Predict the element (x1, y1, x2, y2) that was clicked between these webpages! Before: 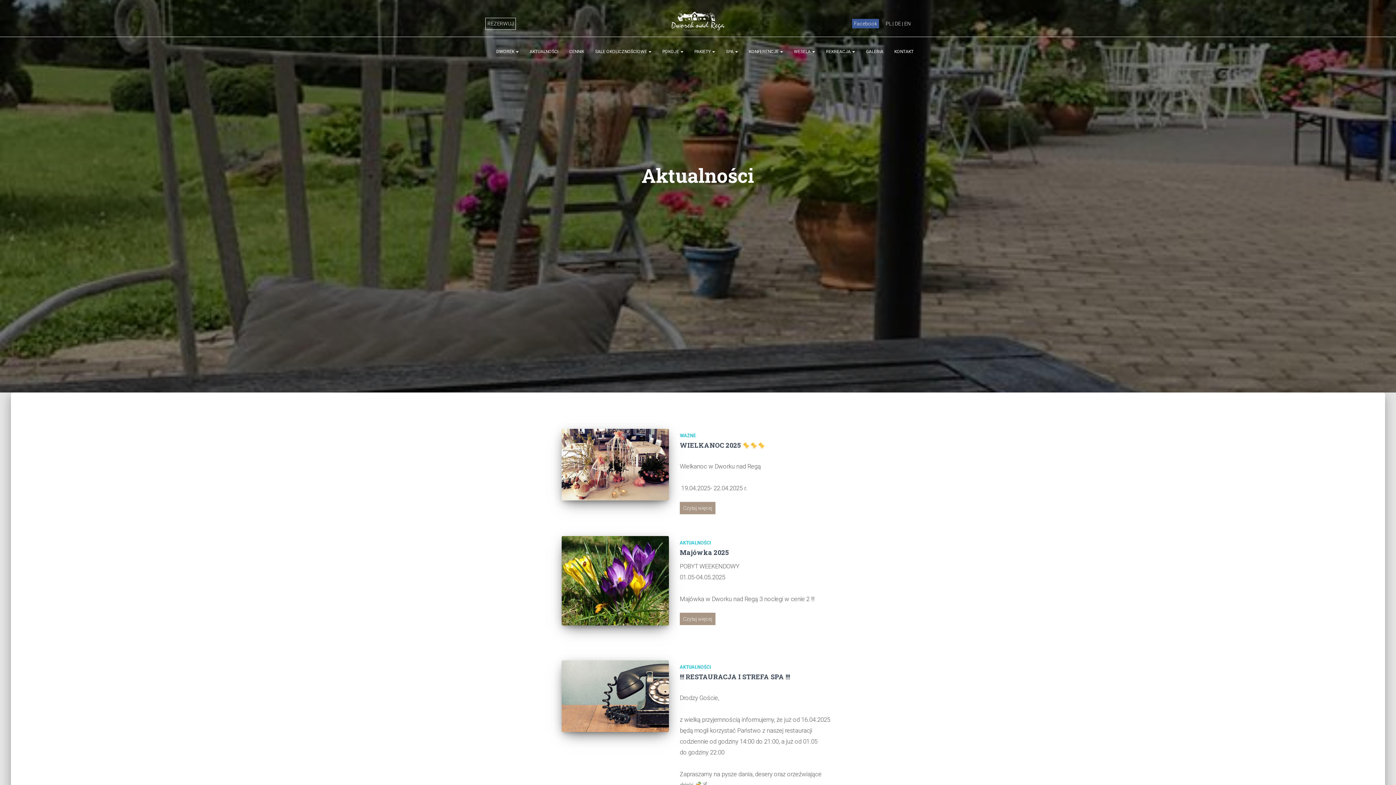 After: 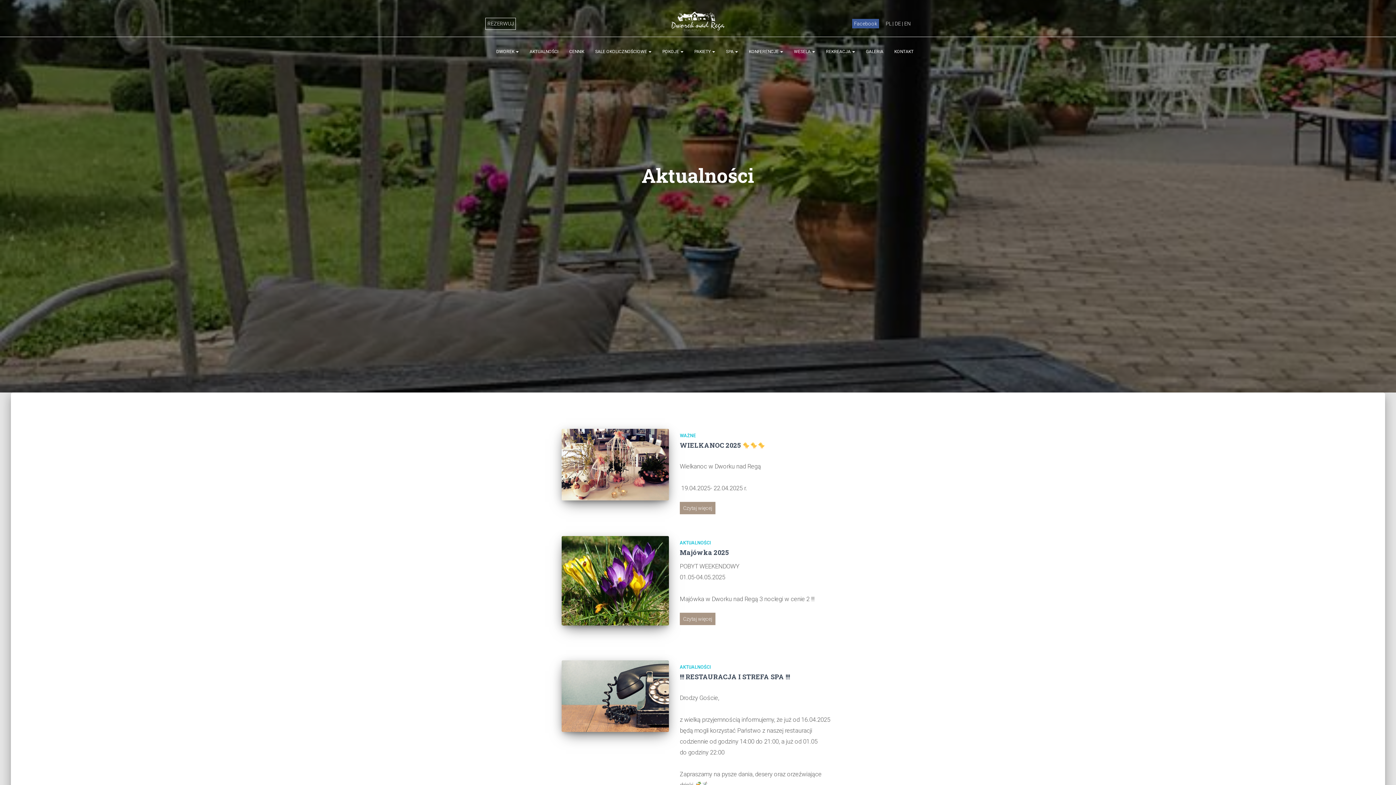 Action: label: REZERWUJ bbox: (485, 17, 516, 29)